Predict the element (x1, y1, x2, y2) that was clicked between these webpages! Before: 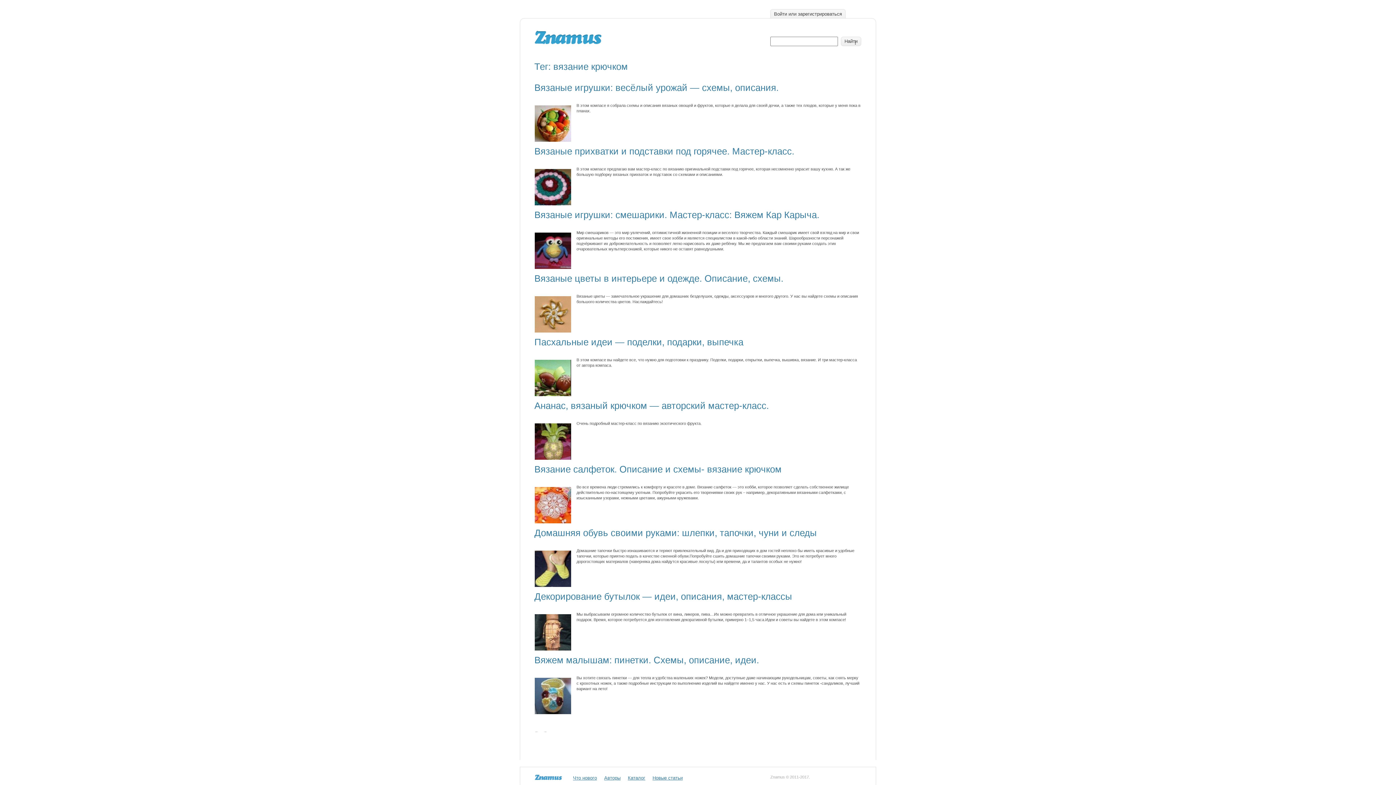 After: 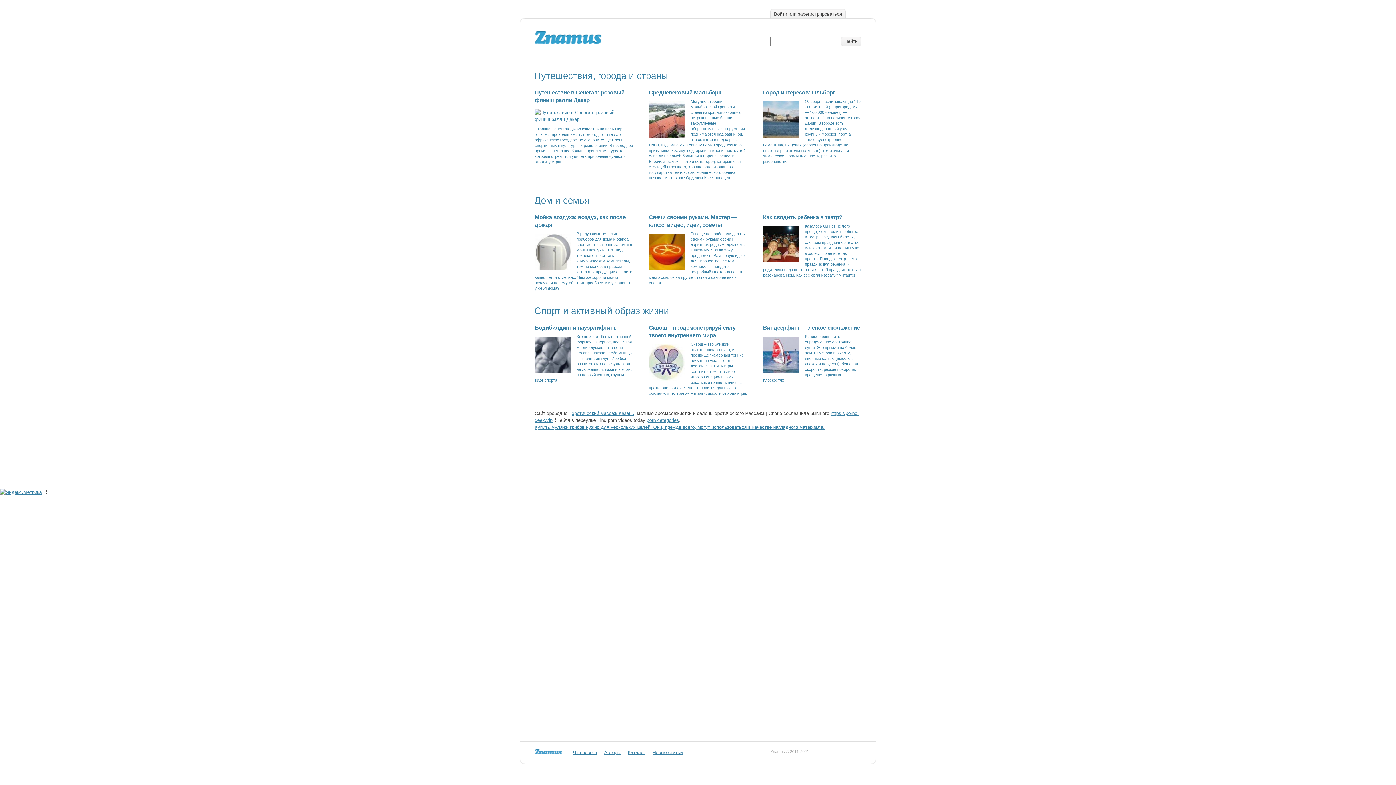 Action: bbox: (534, 31, 601, 37)